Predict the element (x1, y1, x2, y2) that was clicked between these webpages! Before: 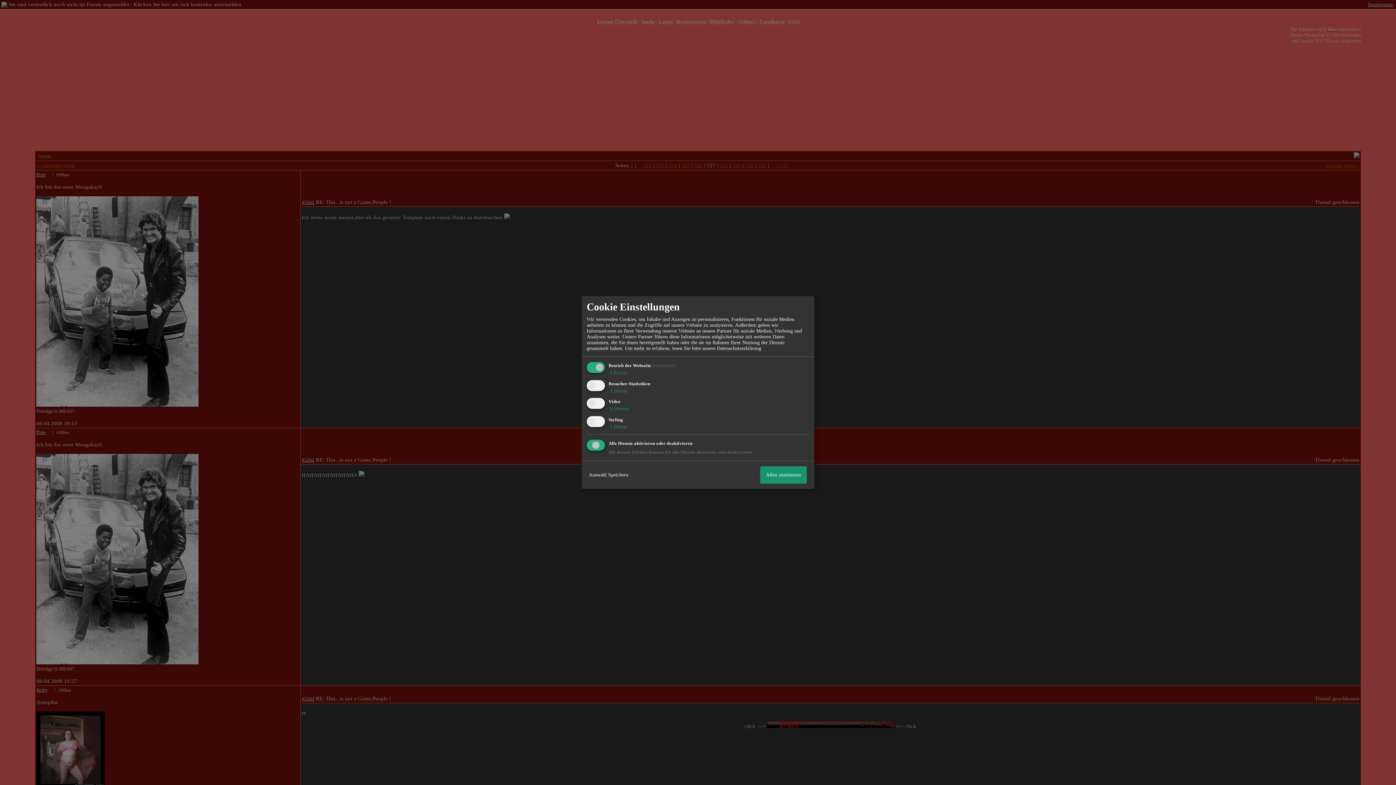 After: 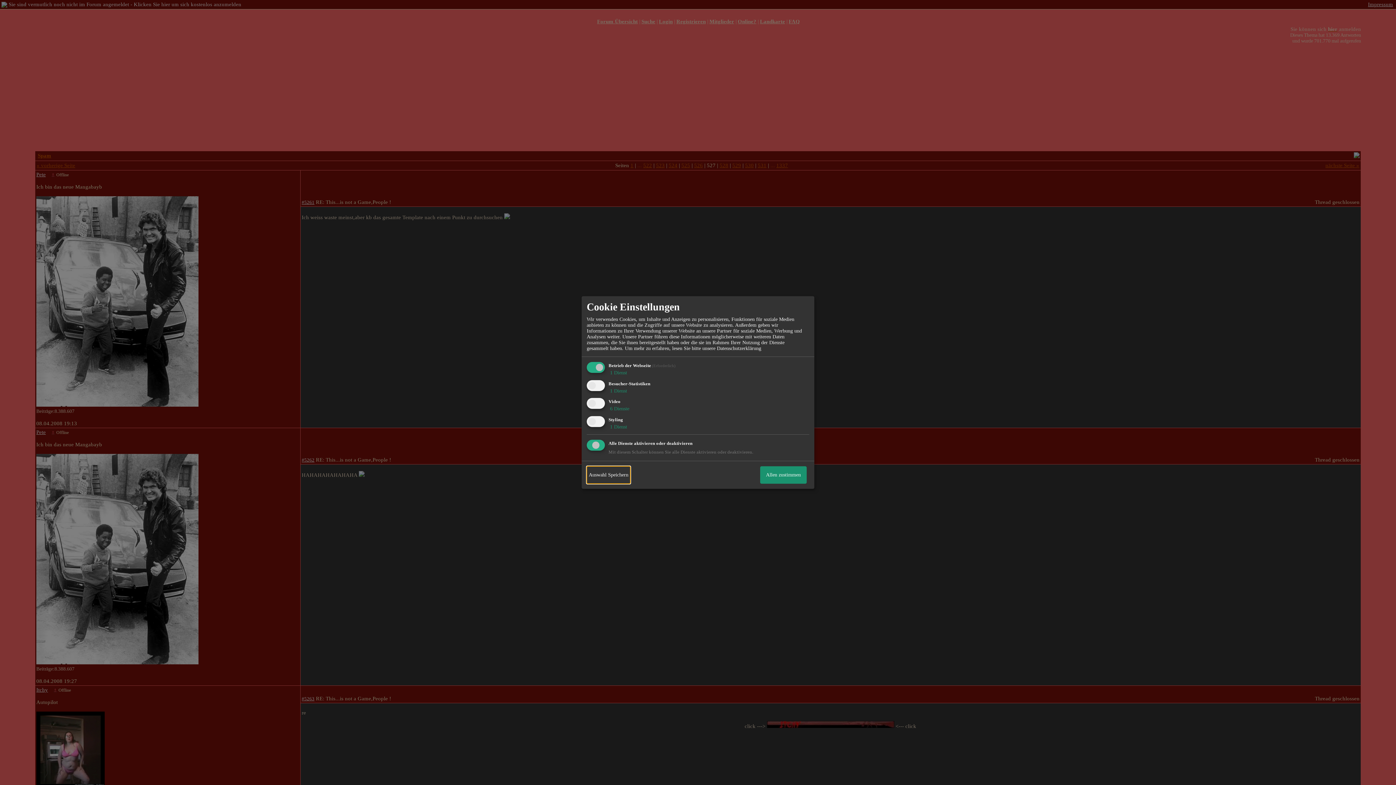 Action: bbox: (586, 466, 630, 483) label: Auswahl Speichern